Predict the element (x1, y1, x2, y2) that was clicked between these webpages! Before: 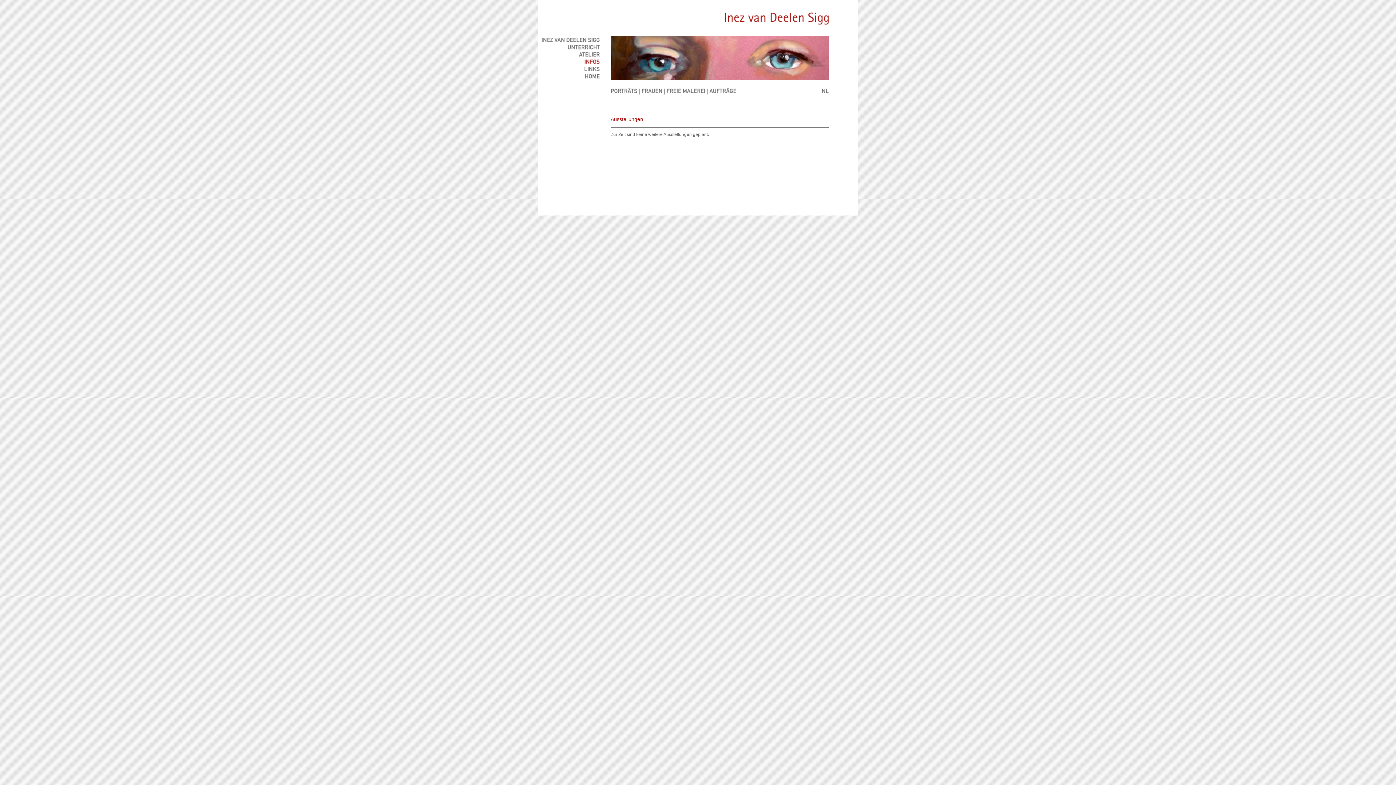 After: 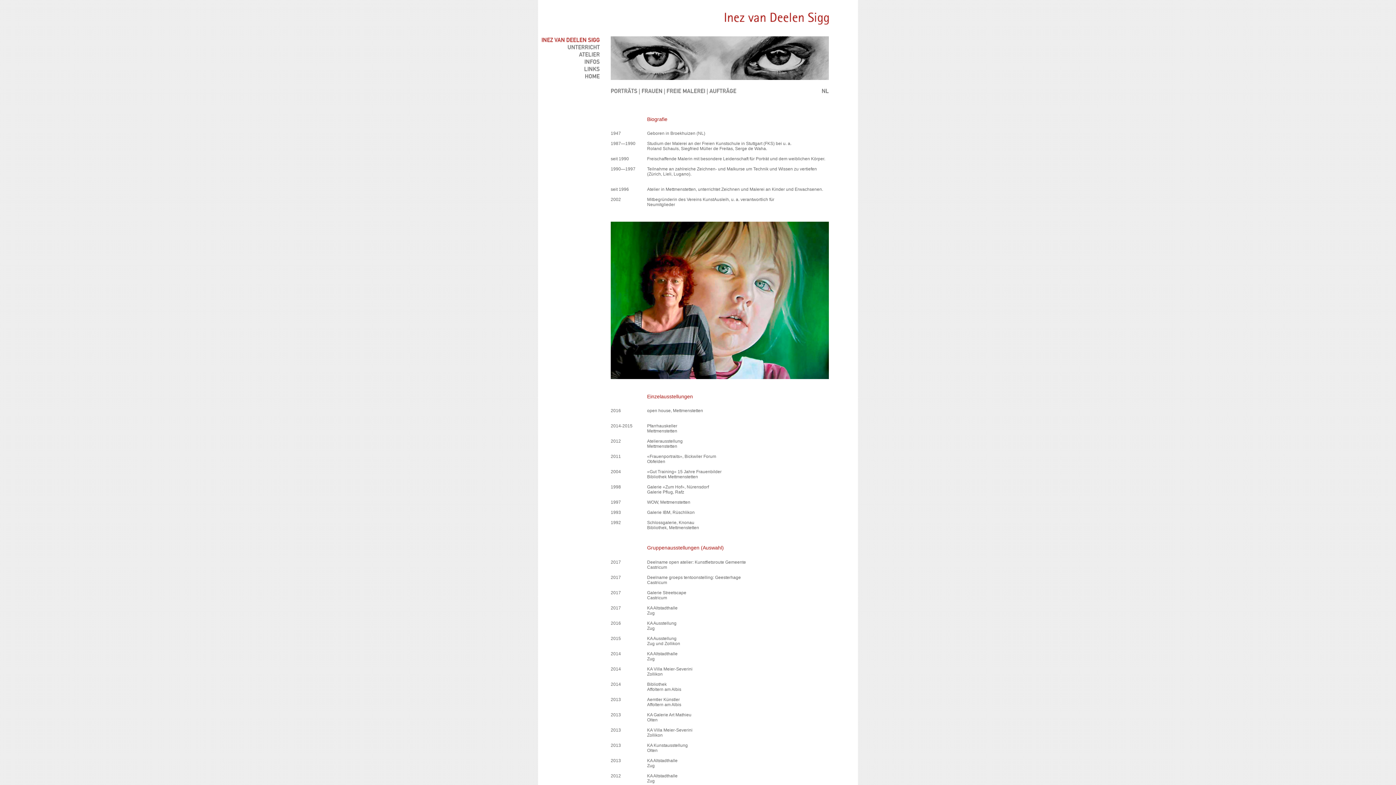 Action: bbox: (538, 39, 600, 44)